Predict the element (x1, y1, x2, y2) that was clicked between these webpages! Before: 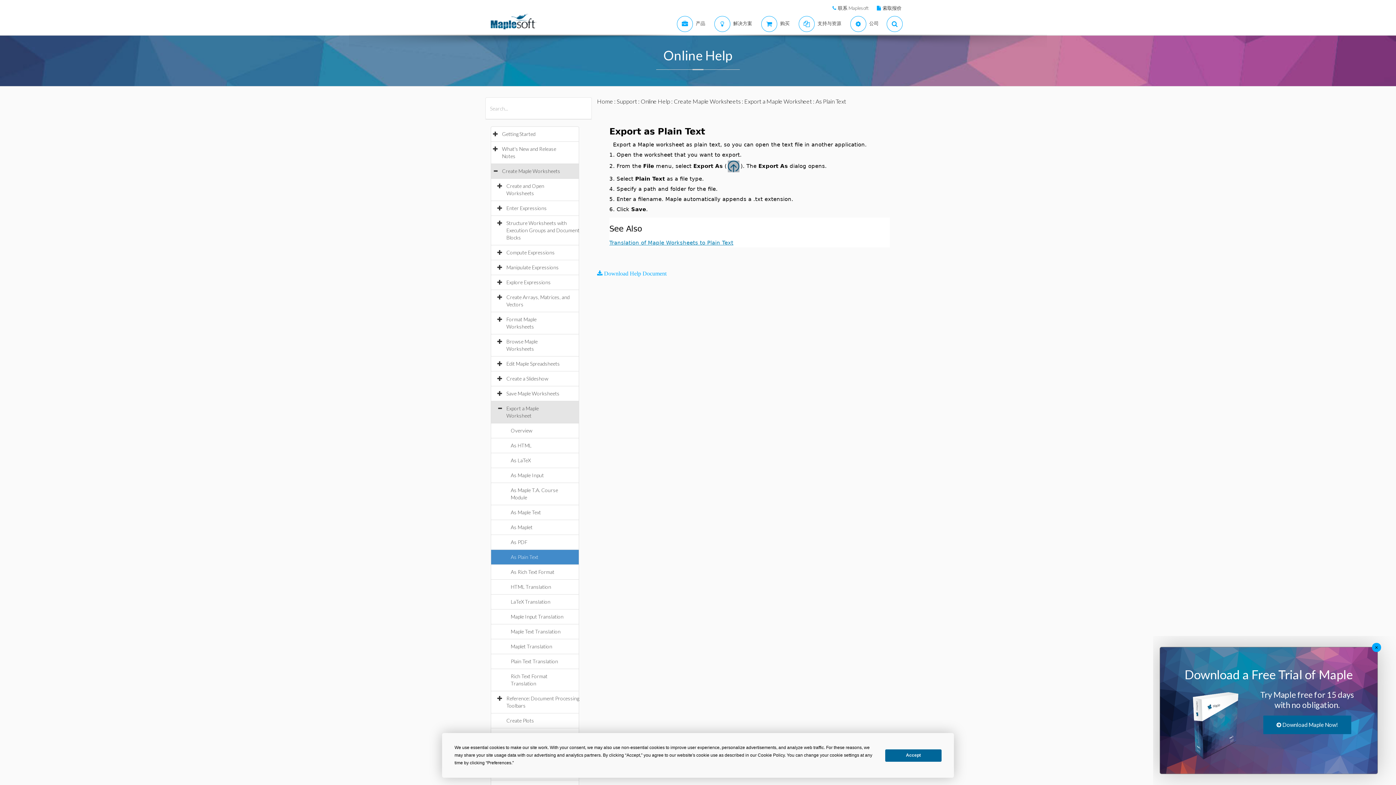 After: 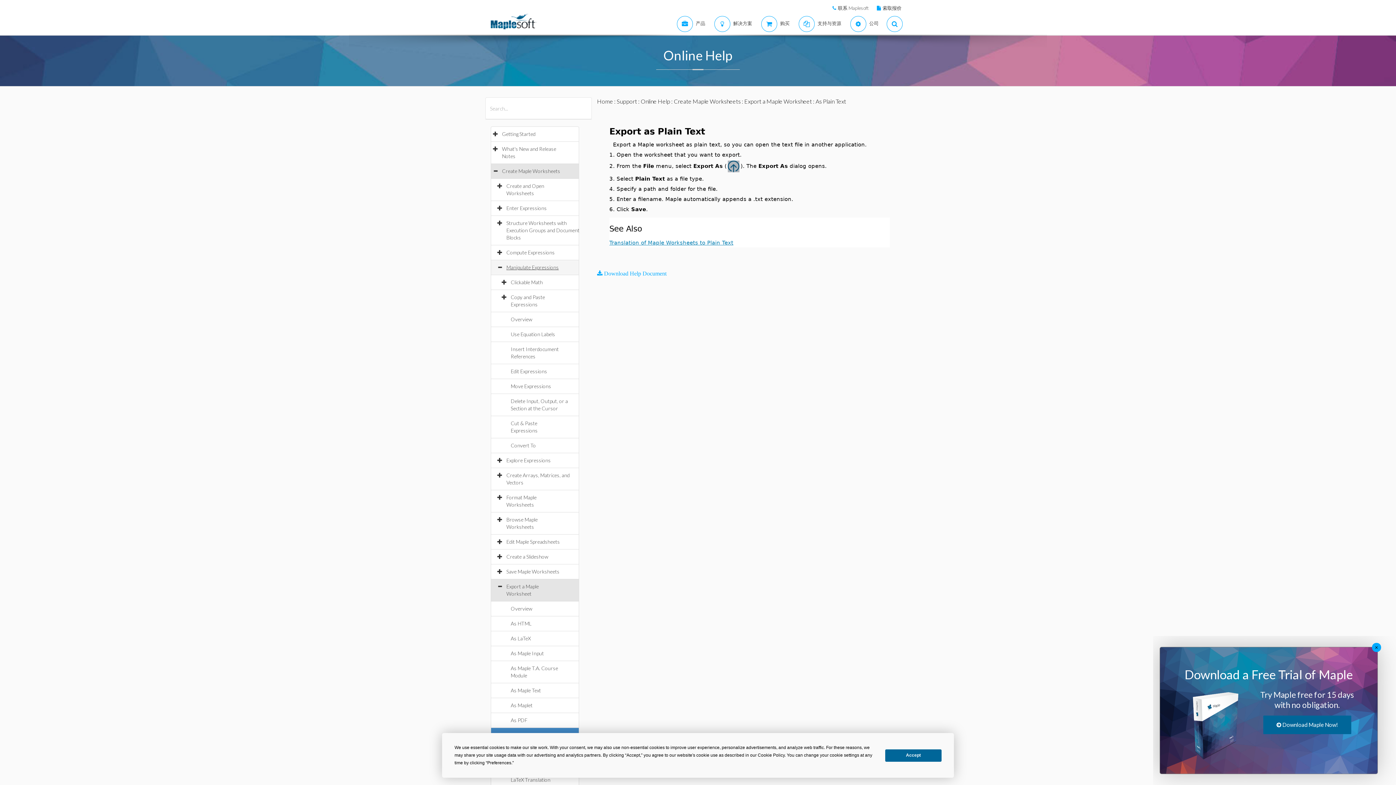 Action: label: Manipulate Expressions bbox: (506, 264, 566, 270)